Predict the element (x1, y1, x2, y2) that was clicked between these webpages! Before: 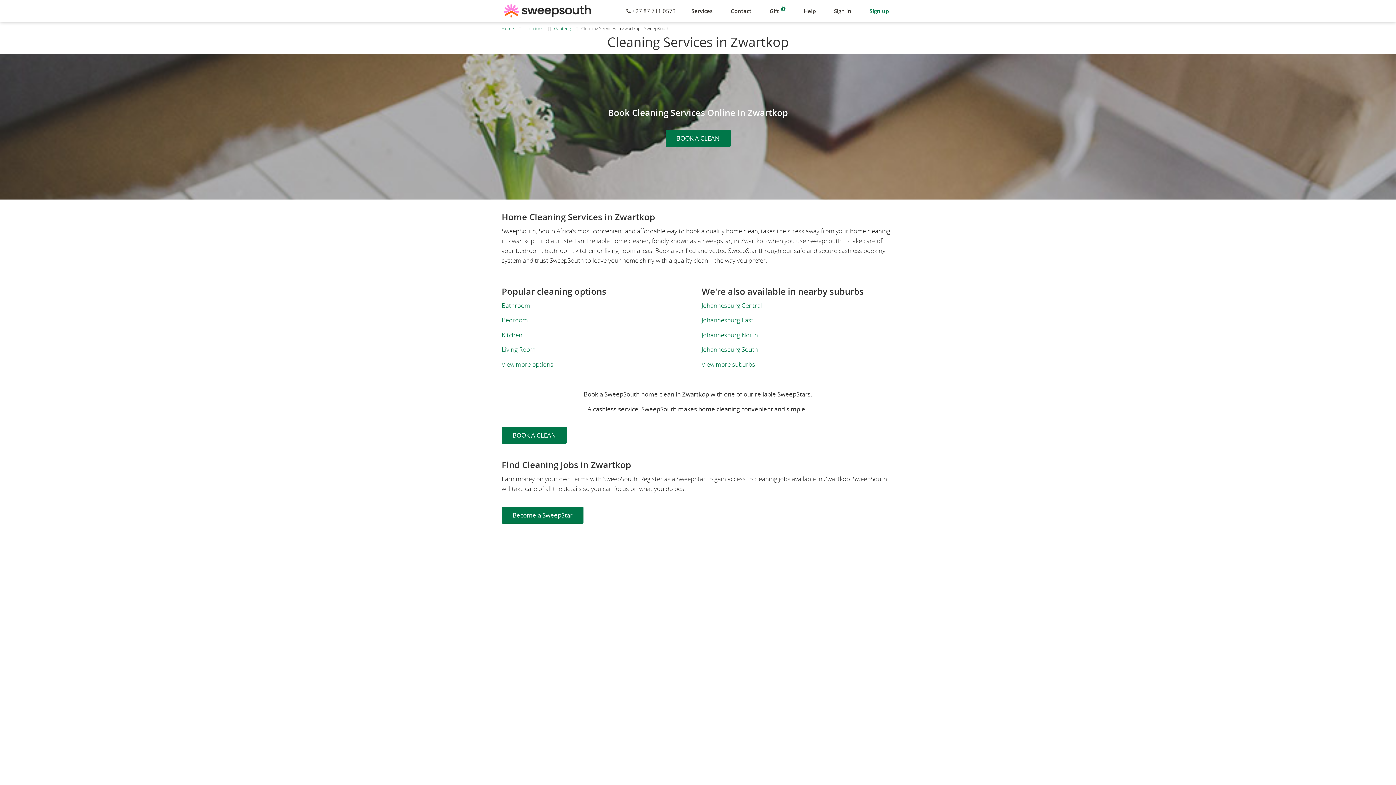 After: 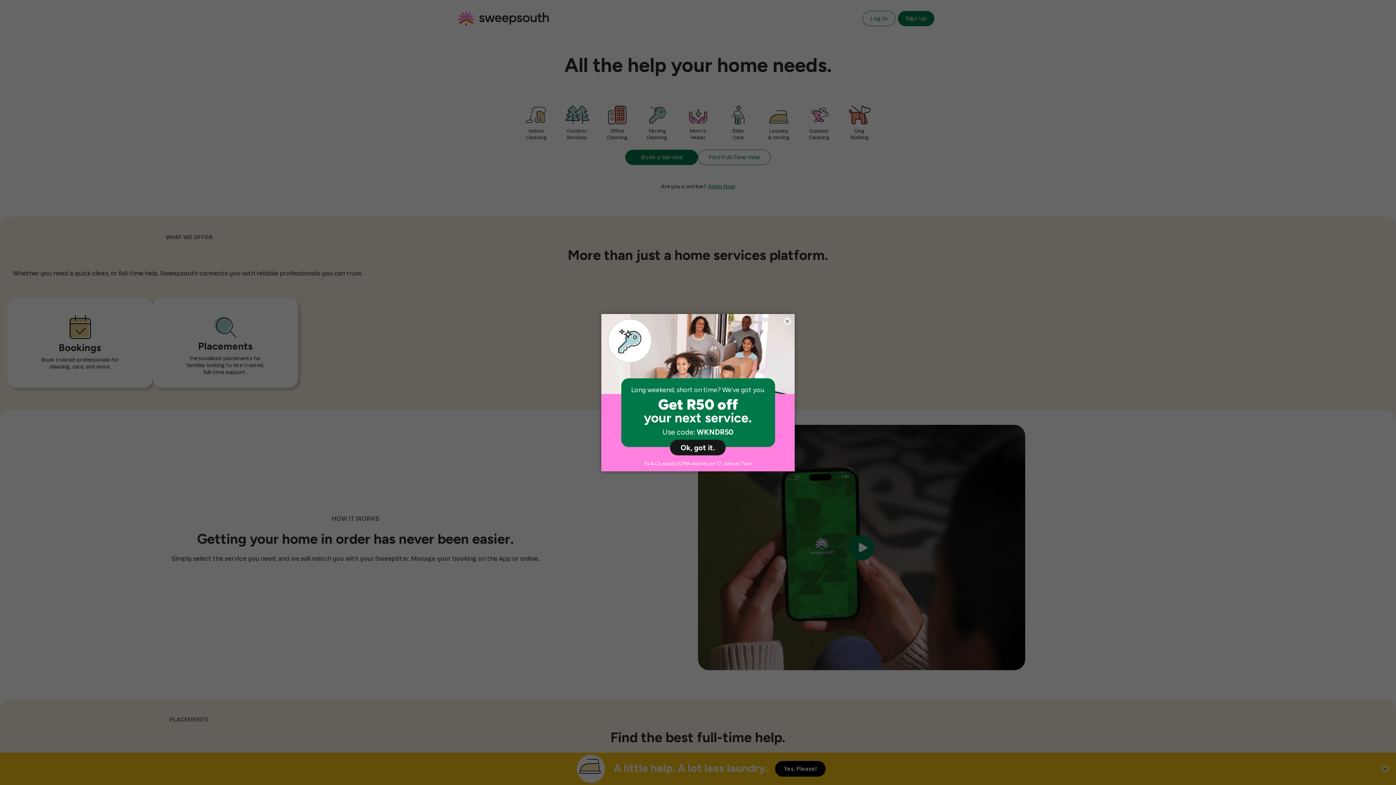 Action: label: Services bbox: (682, 0, 721, 21)